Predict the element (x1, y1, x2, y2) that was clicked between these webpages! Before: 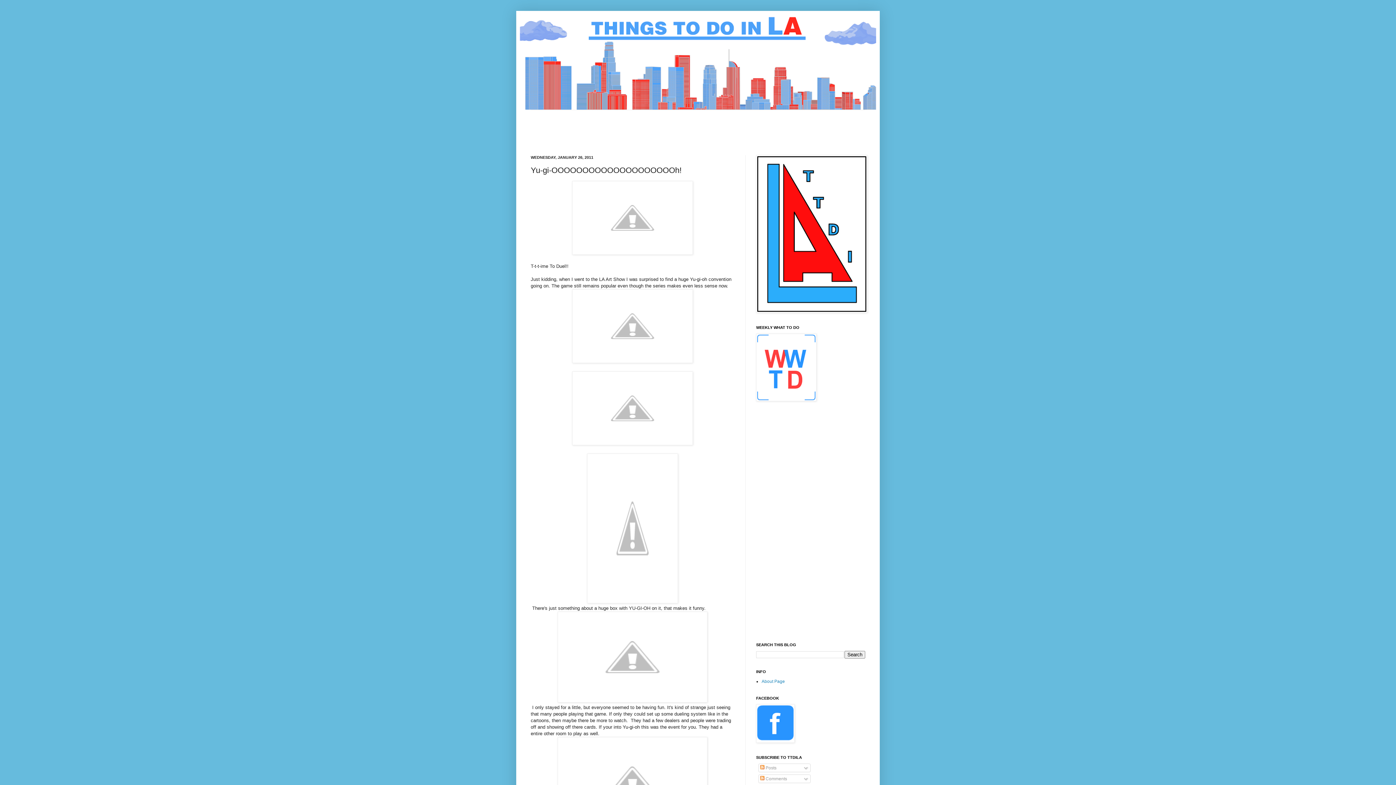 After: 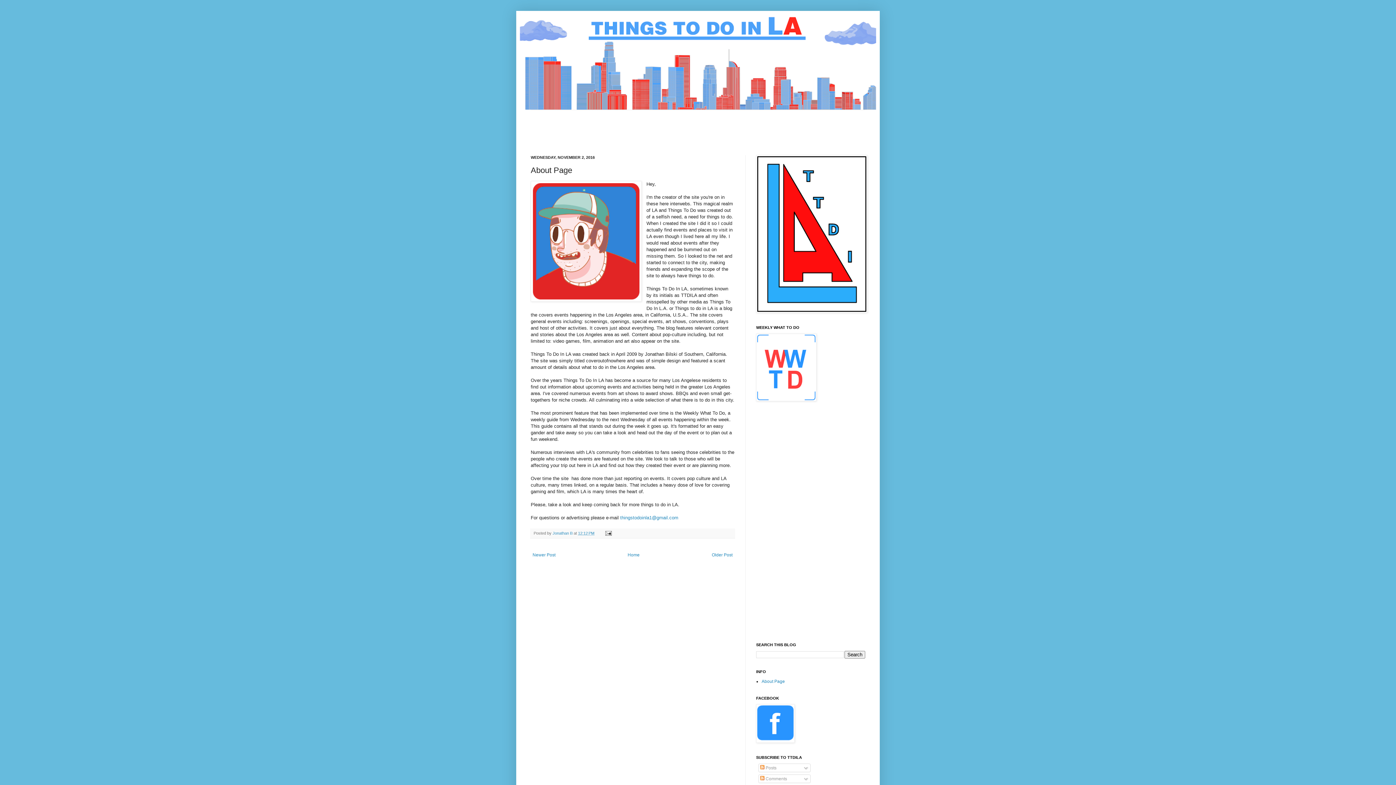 Action: label: About Page bbox: (761, 679, 785, 684)